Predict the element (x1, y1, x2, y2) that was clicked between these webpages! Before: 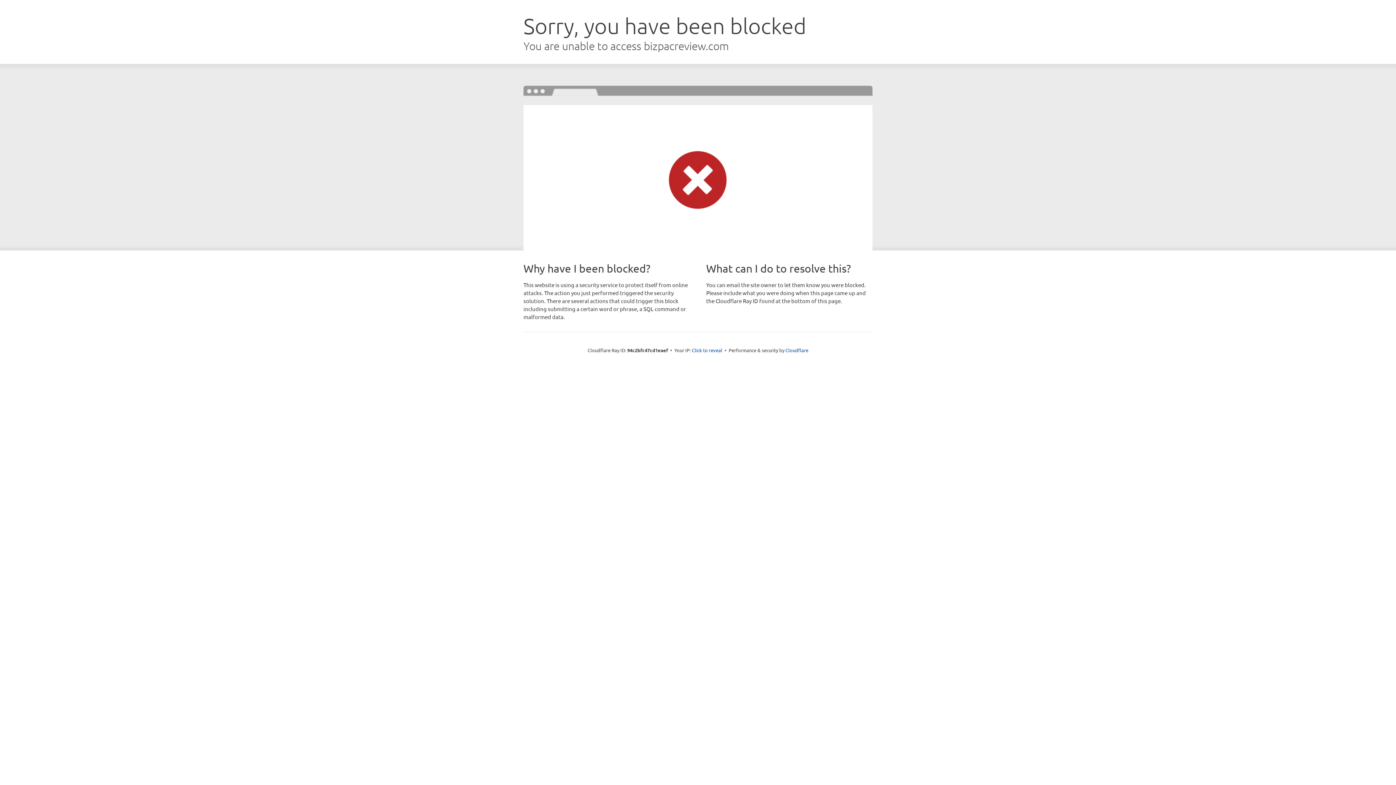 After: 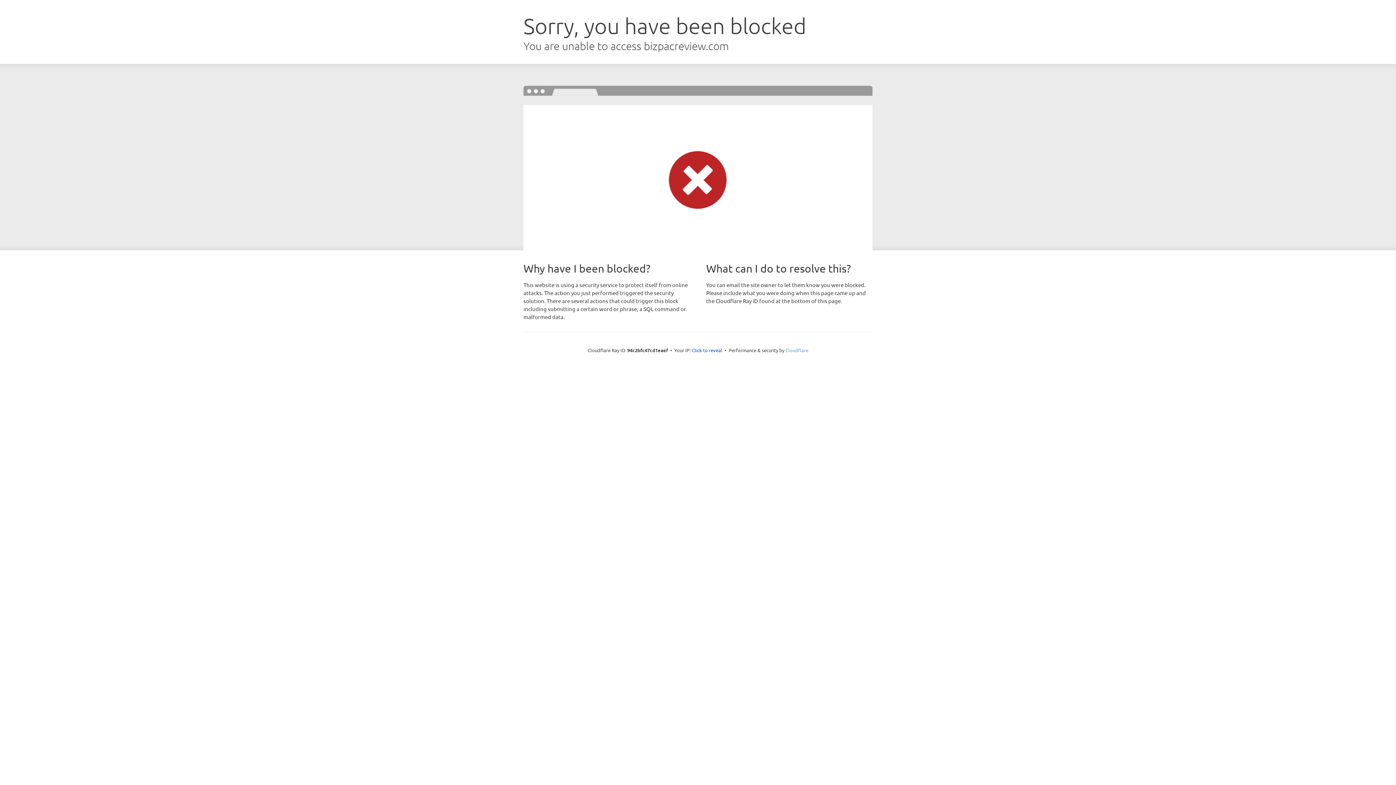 Action: label: Cloudflare bbox: (785, 347, 808, 353)